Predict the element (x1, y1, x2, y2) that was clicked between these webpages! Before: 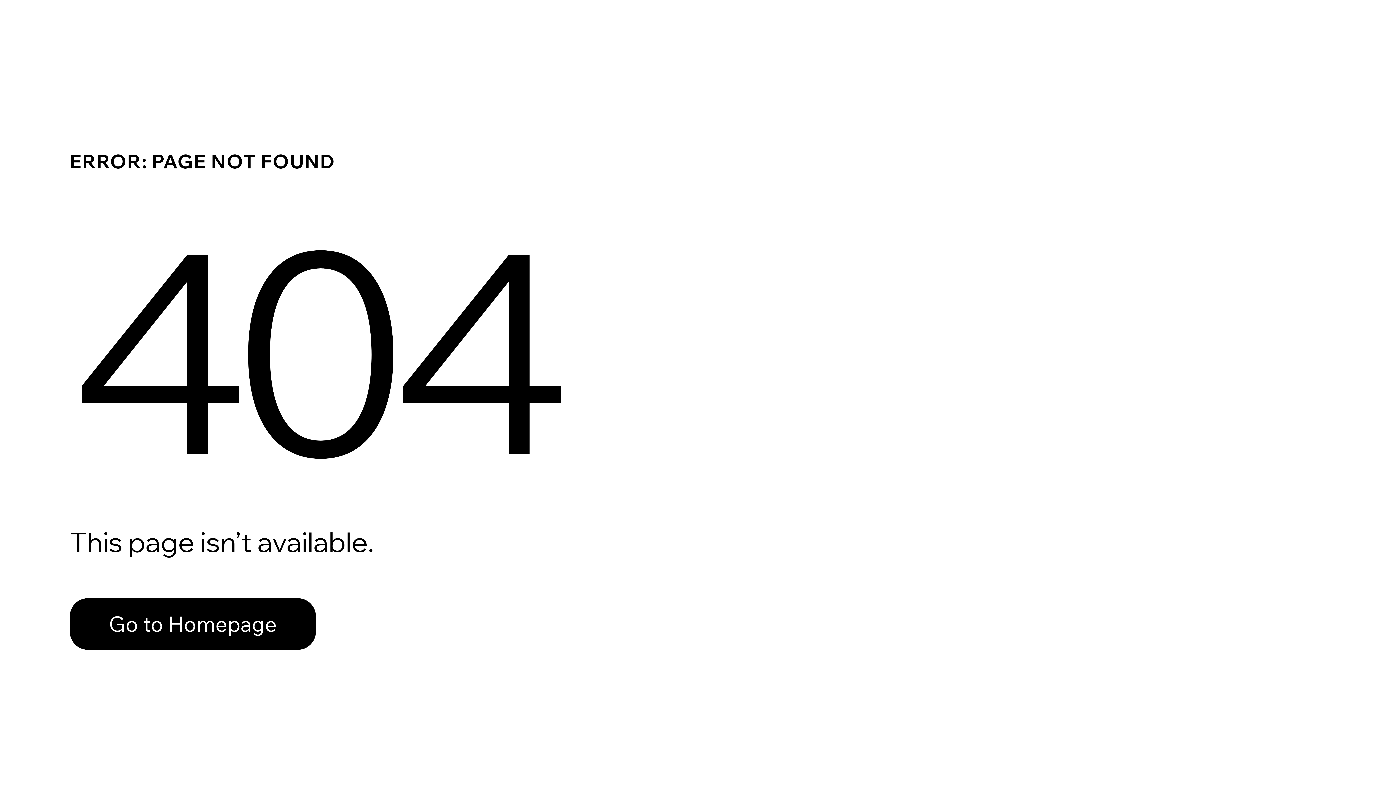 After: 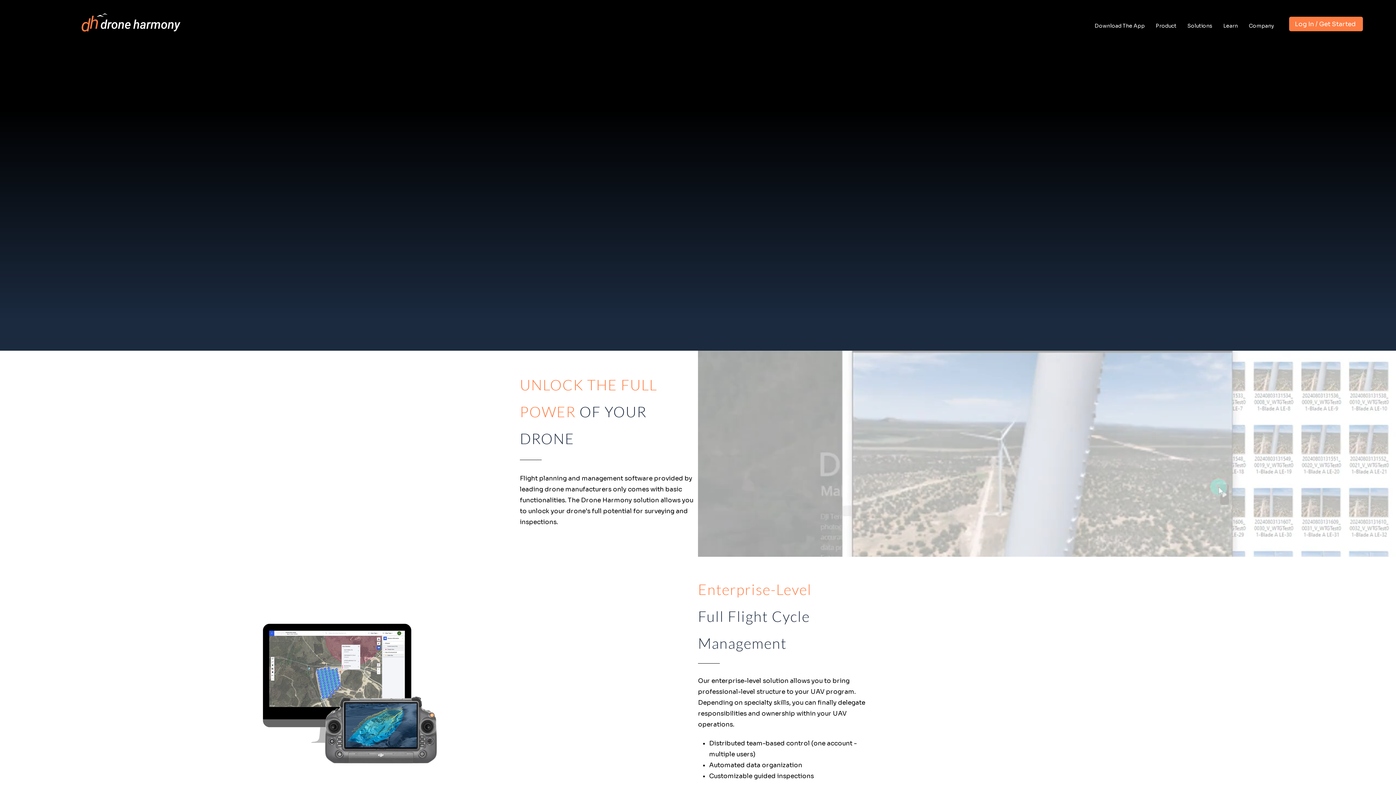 Action: bbox: (69, 598, 316, 650) label: Go to Homepage